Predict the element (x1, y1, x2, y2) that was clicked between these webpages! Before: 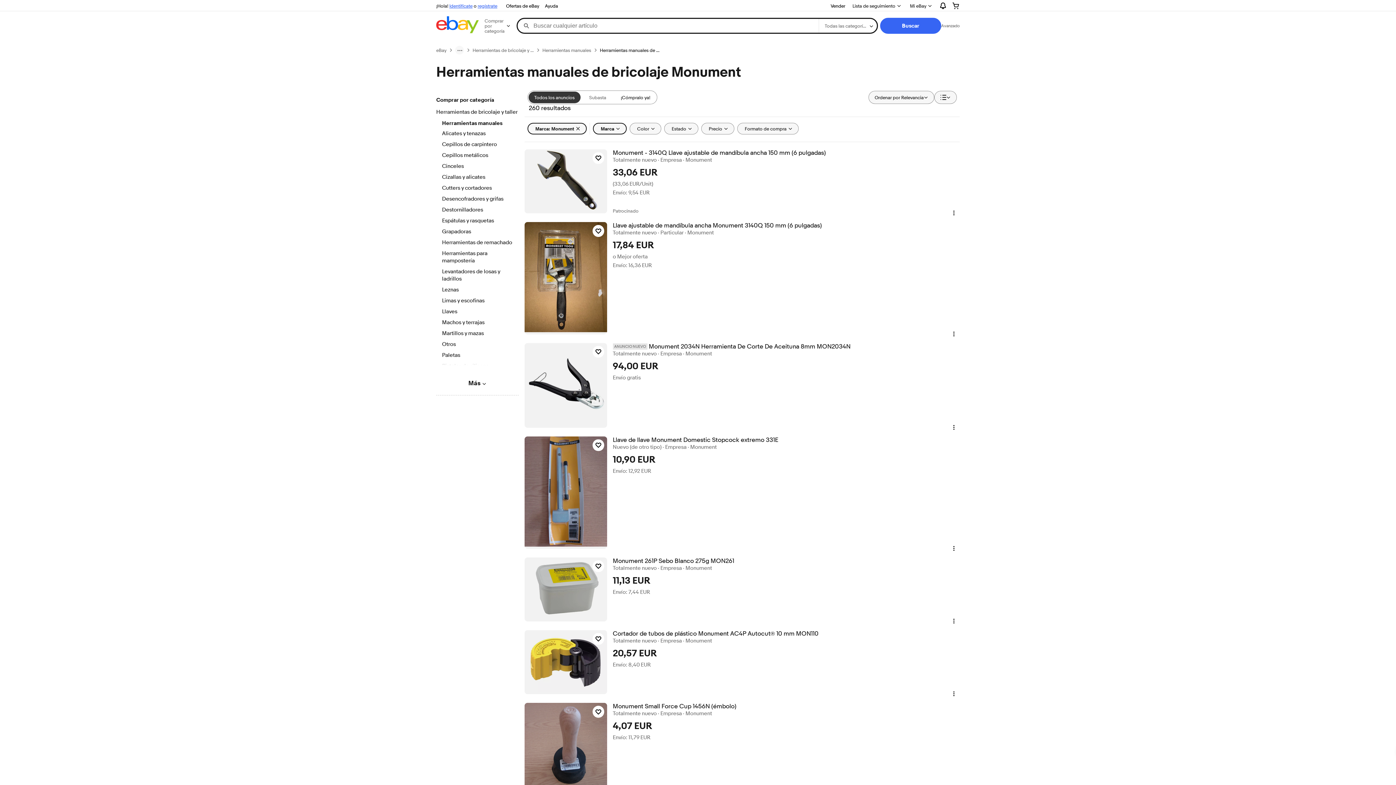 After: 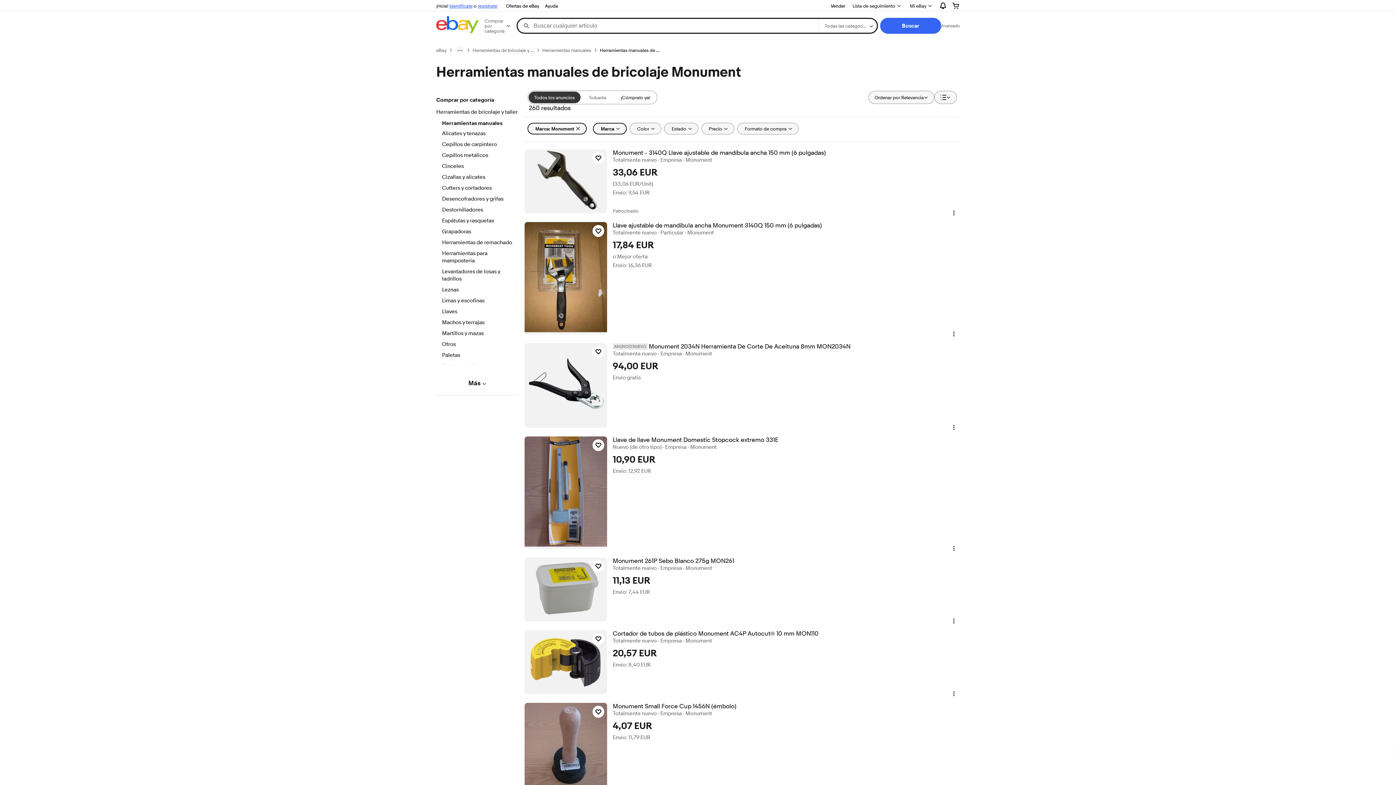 Action: label: Todos los anuncios bbox: (528, 91, 580, 103)